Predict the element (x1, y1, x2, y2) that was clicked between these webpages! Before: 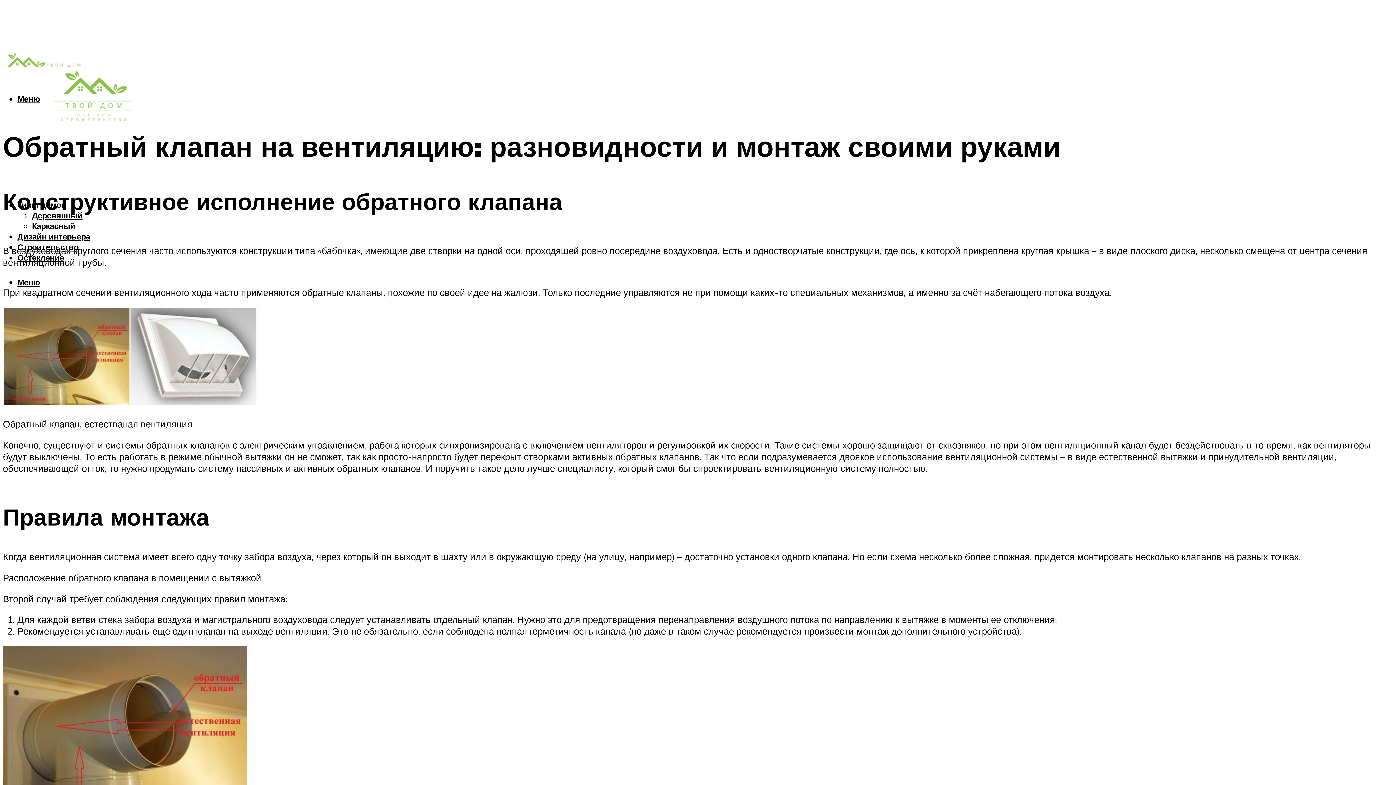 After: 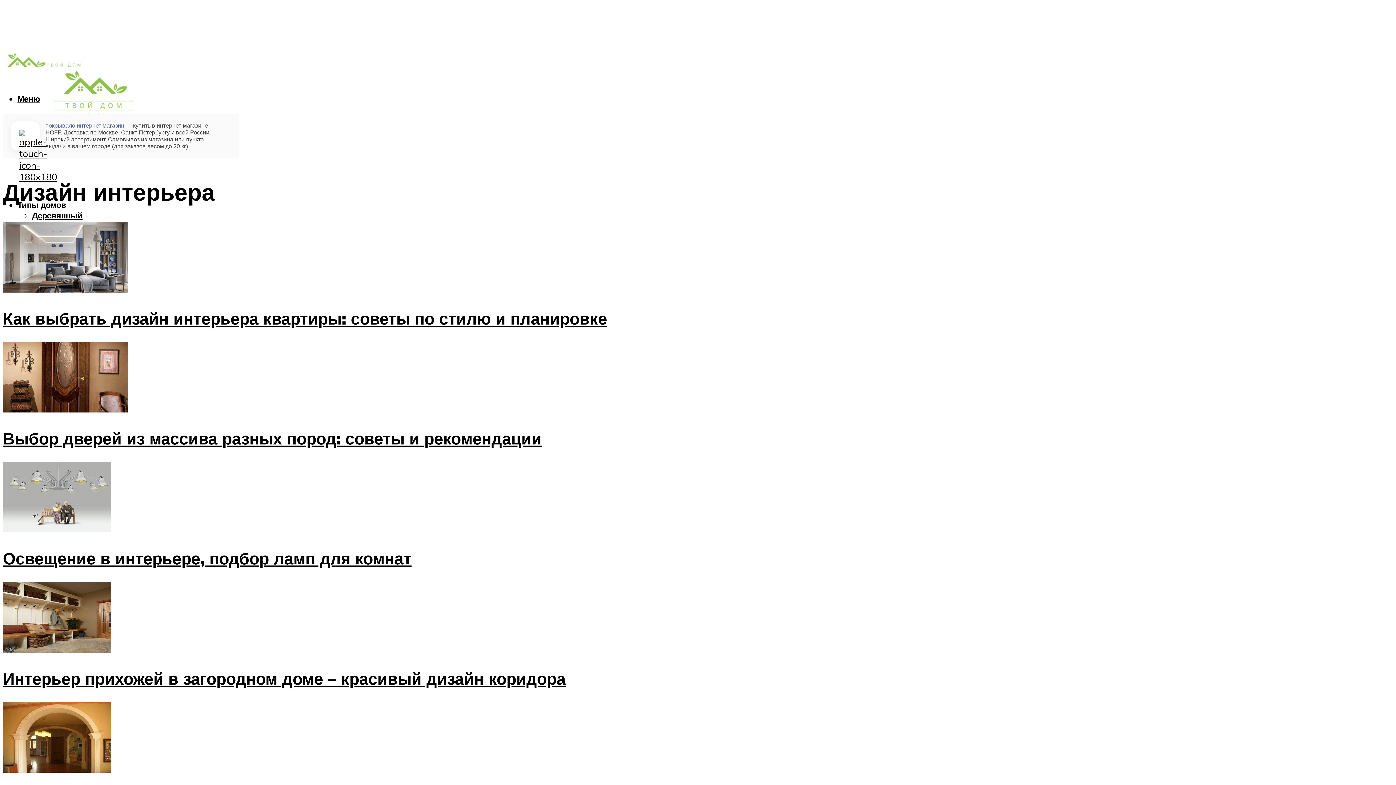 Action: bbox: (17, 231, 90, 241) label: Дизайн интерьера